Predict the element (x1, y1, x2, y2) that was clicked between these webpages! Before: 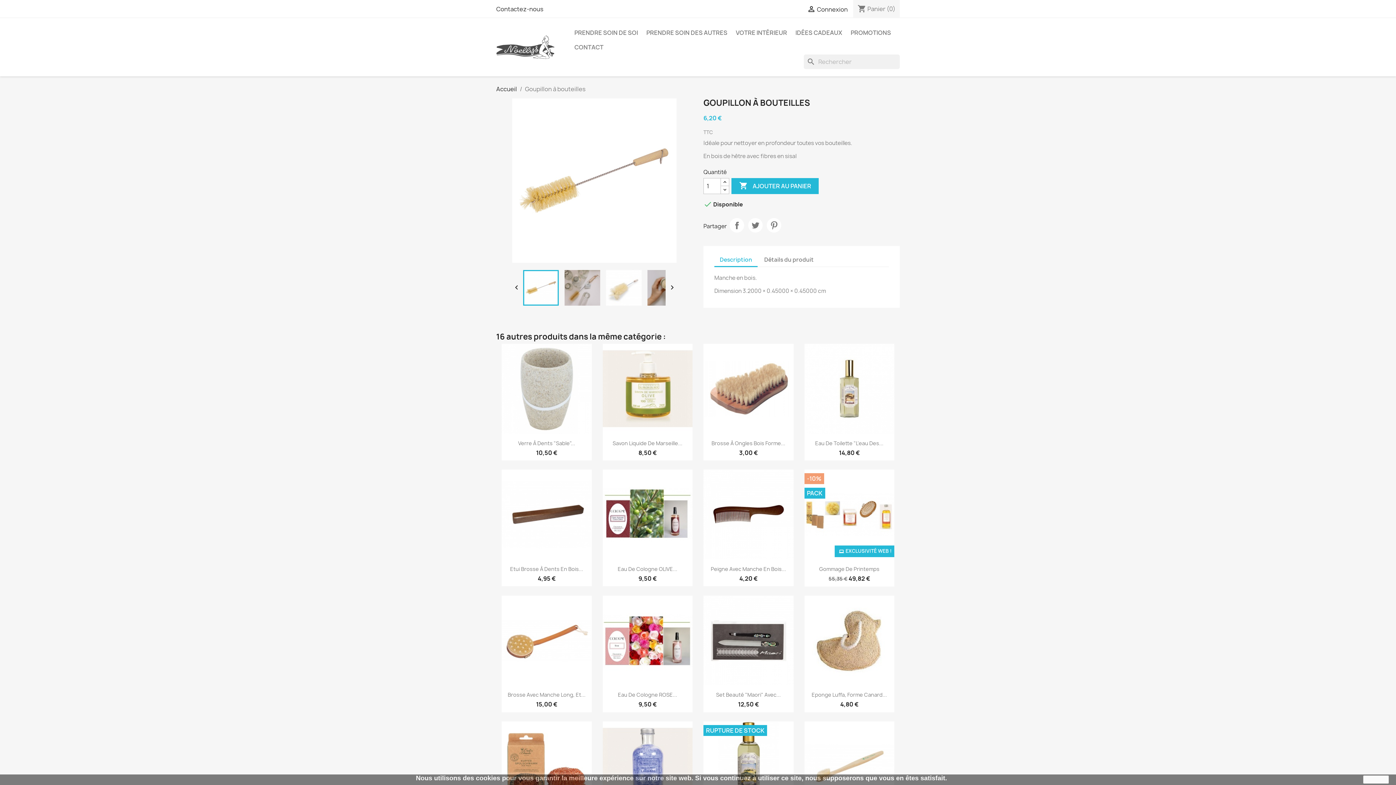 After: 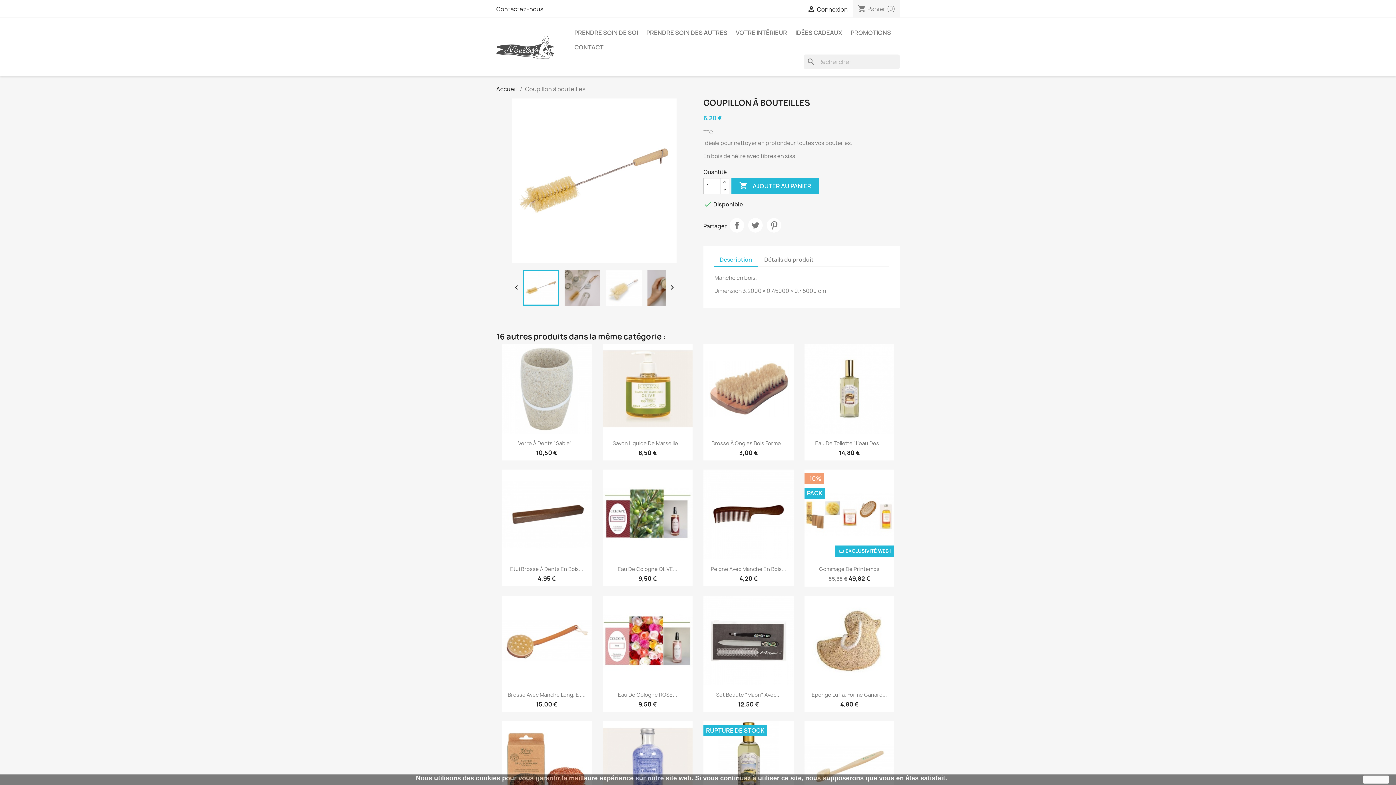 Action: bbox: (714, 253, 757, 267) label: Description